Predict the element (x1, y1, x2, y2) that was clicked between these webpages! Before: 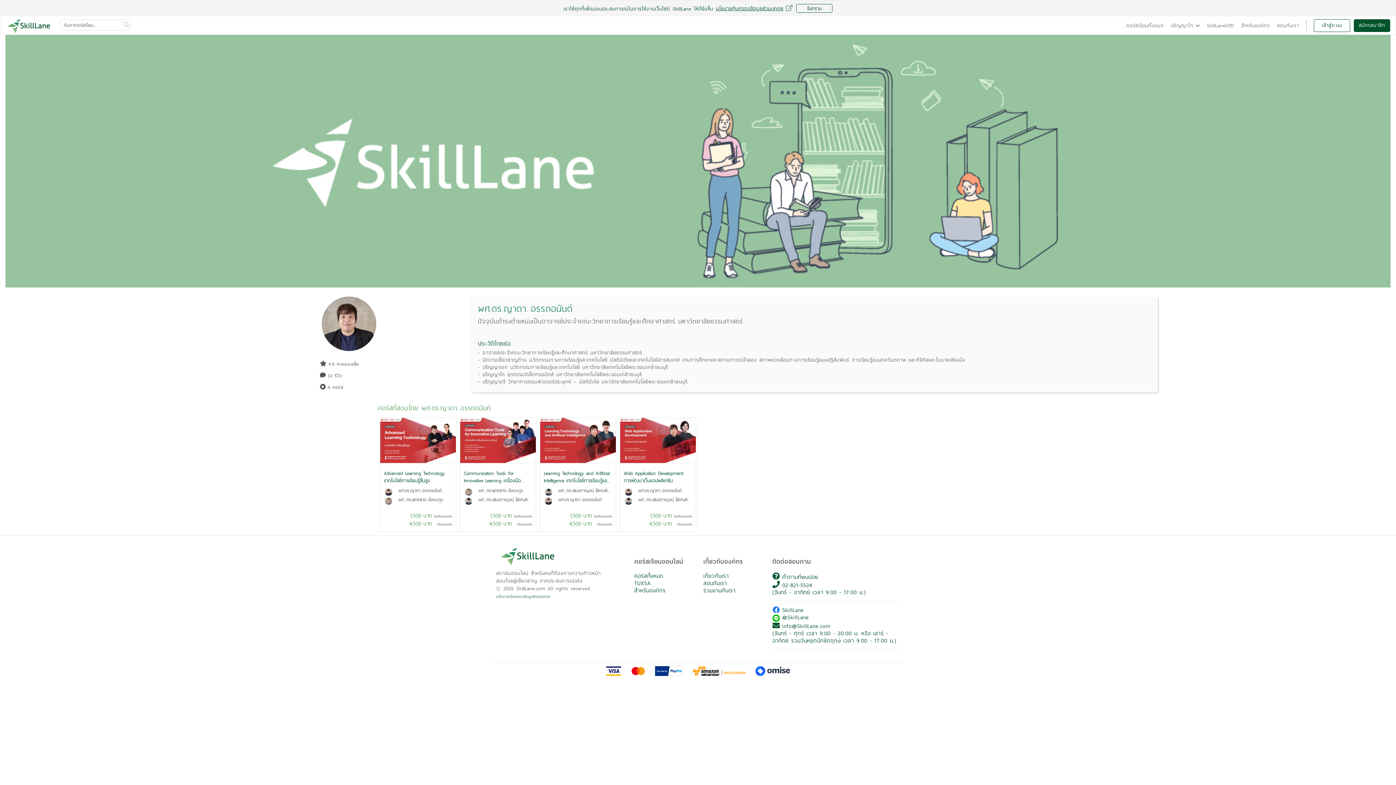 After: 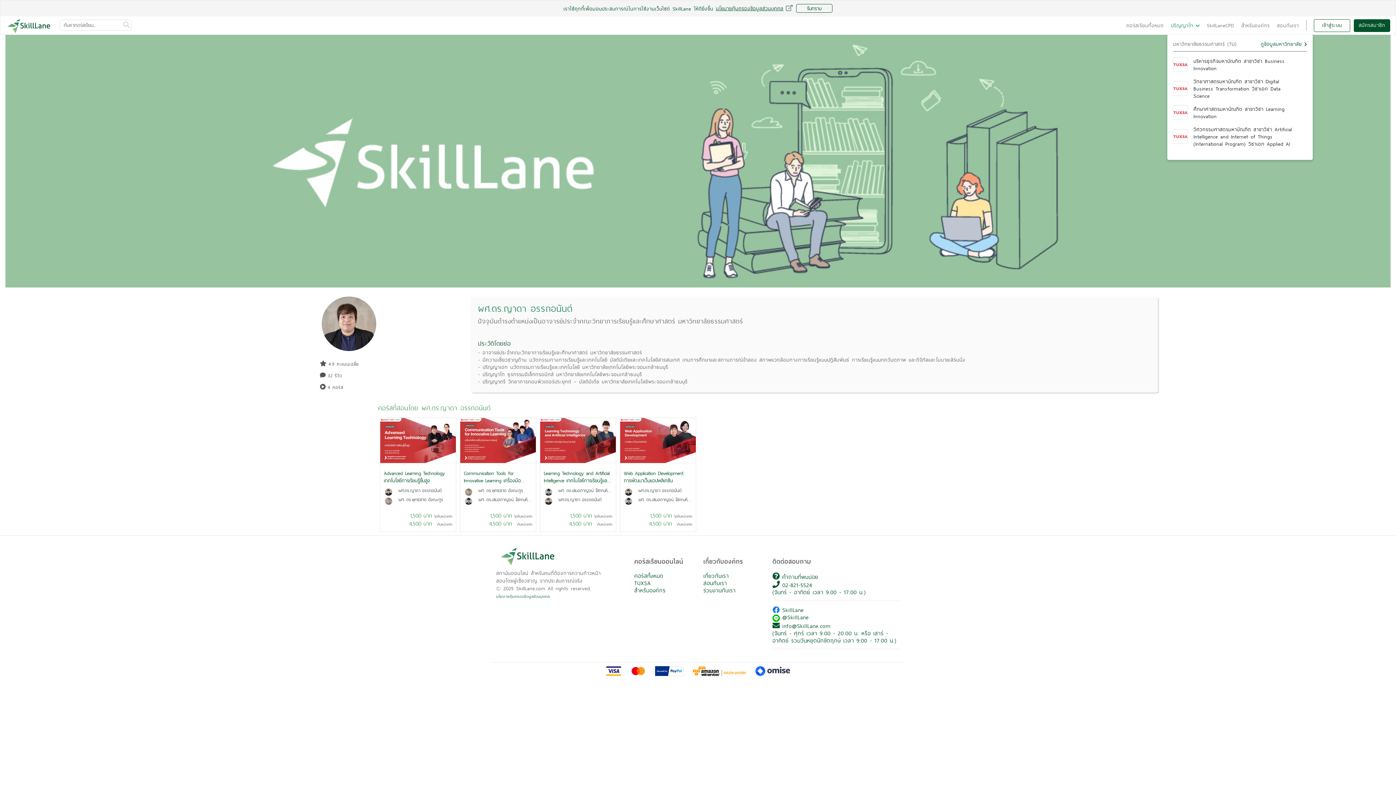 Action: label: ปริญญาโท  bbox: (1167, 16, 1203, 34)